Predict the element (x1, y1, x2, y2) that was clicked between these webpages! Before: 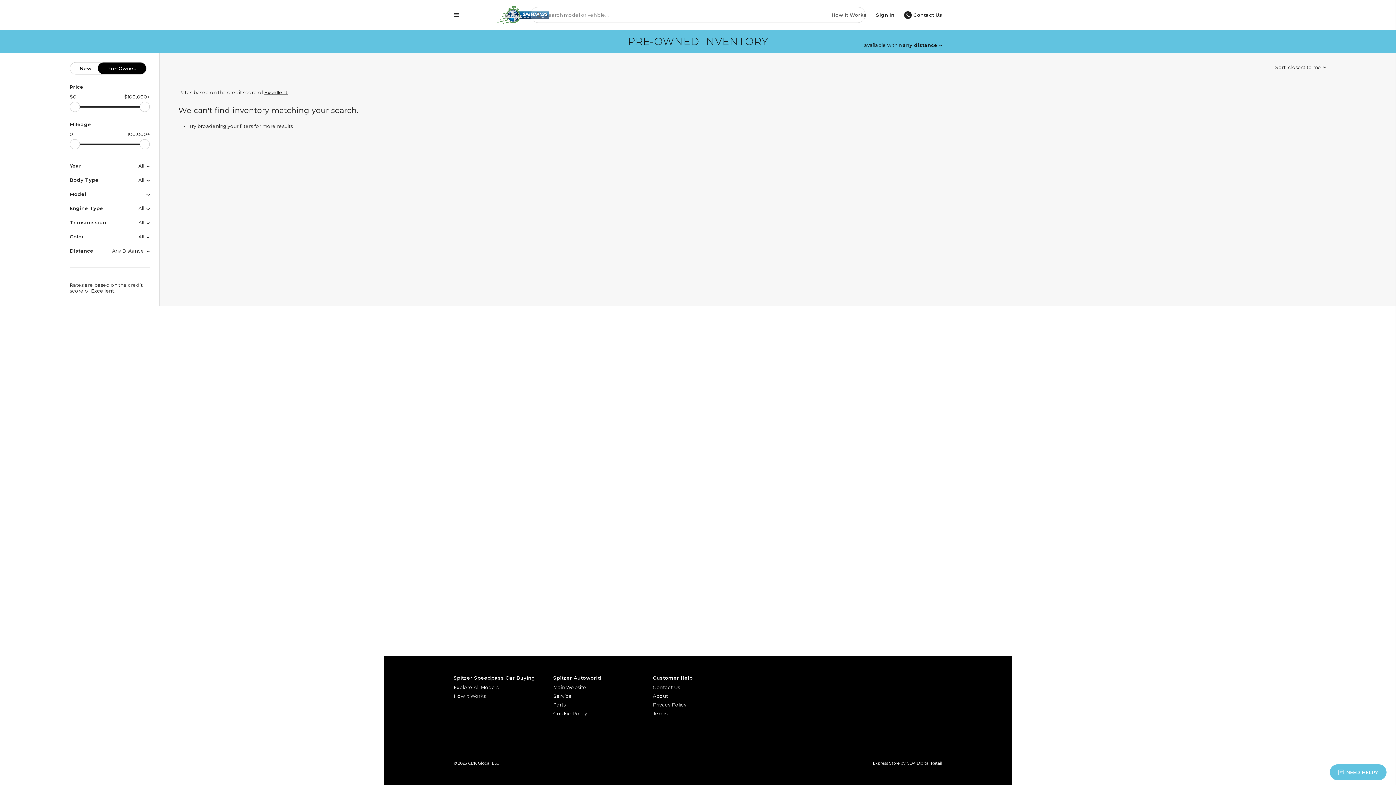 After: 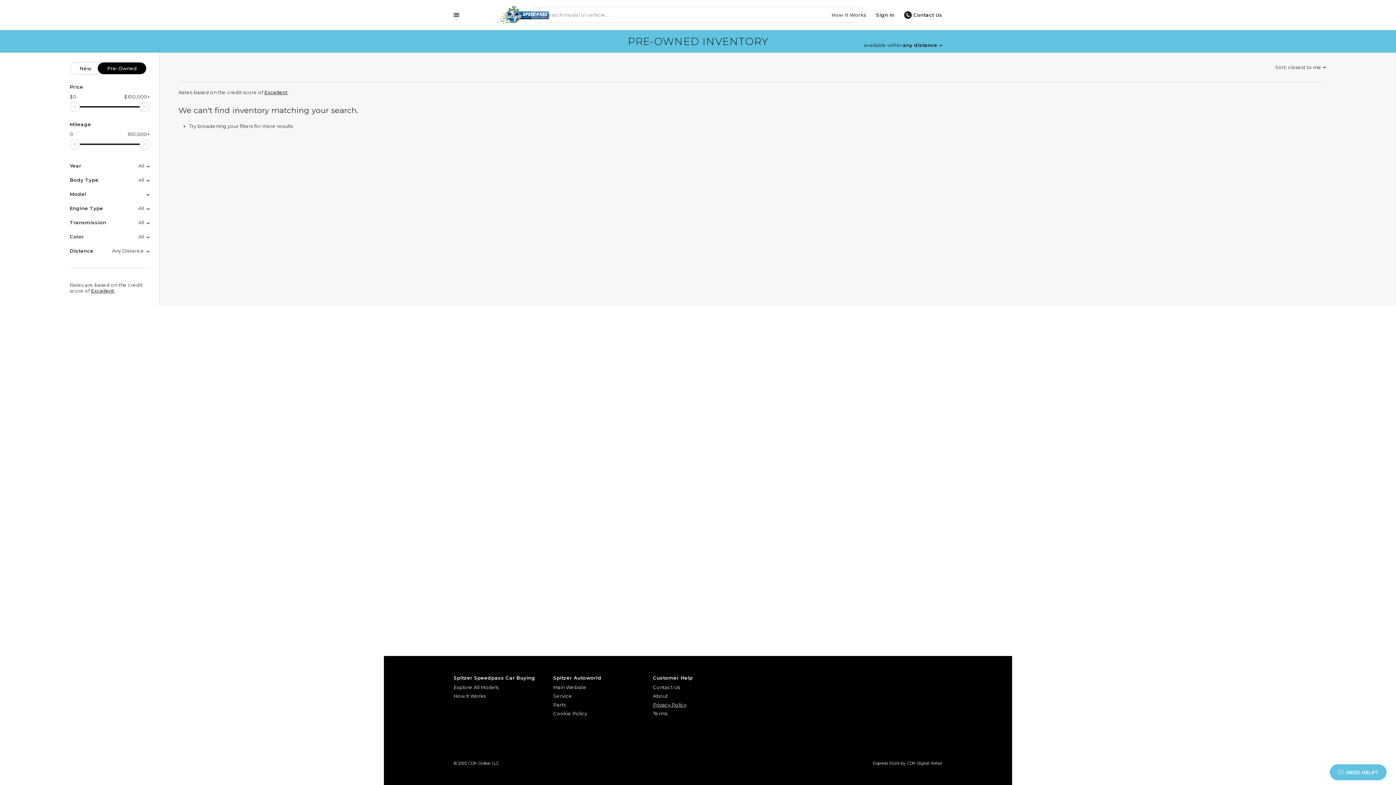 Action: bbox: (653, 700, 743, 709) label: Privacy Policy